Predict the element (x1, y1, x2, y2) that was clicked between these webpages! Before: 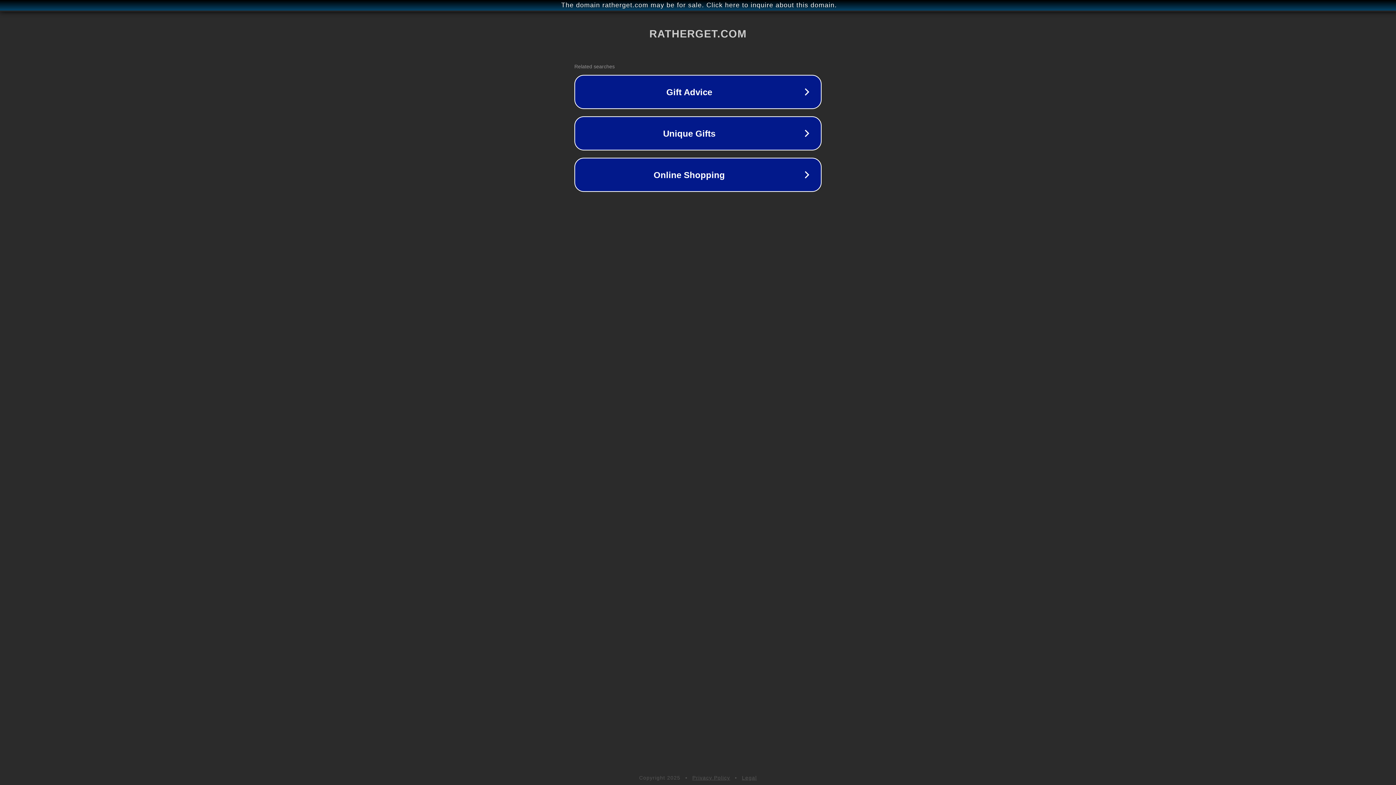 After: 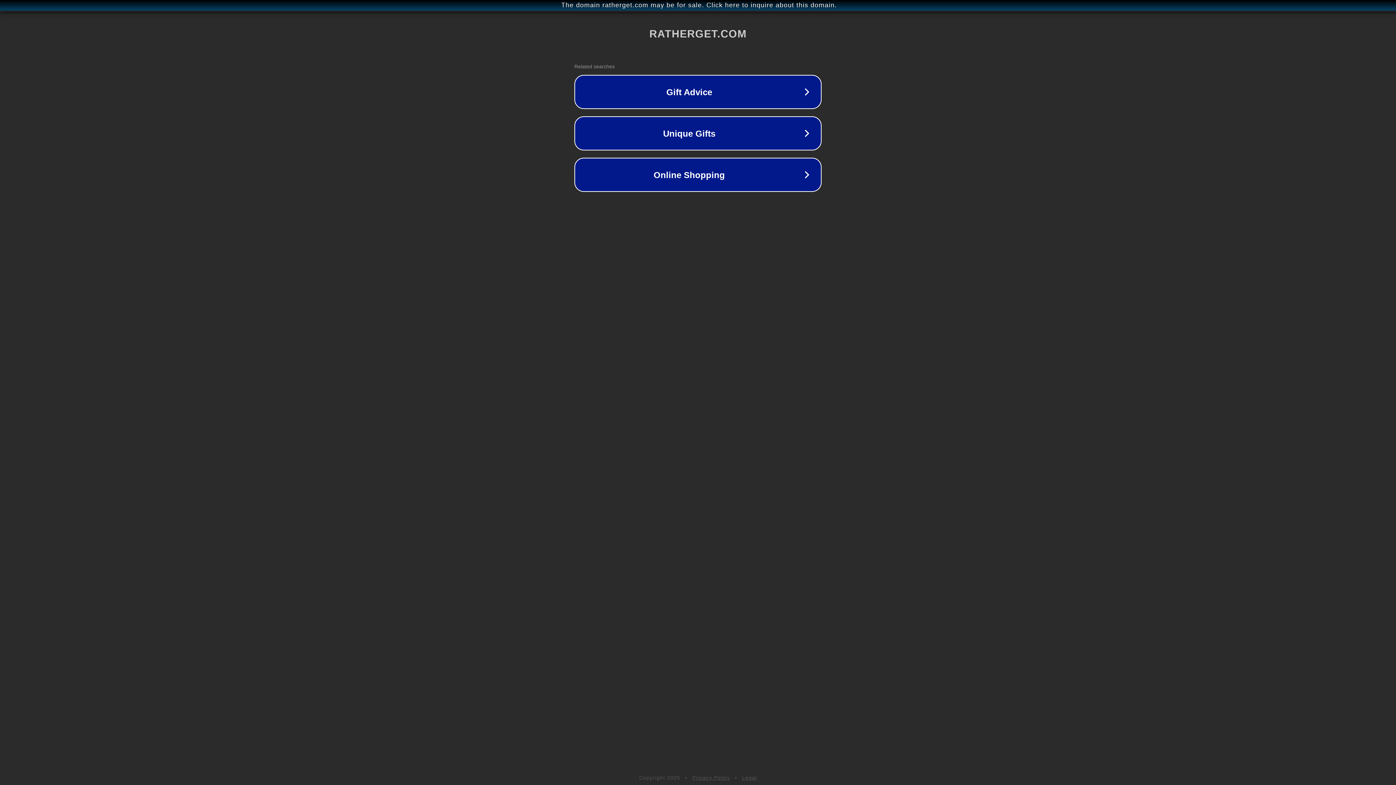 Action: bbox: (692, 775, 730, 781) label: Privacy Policy